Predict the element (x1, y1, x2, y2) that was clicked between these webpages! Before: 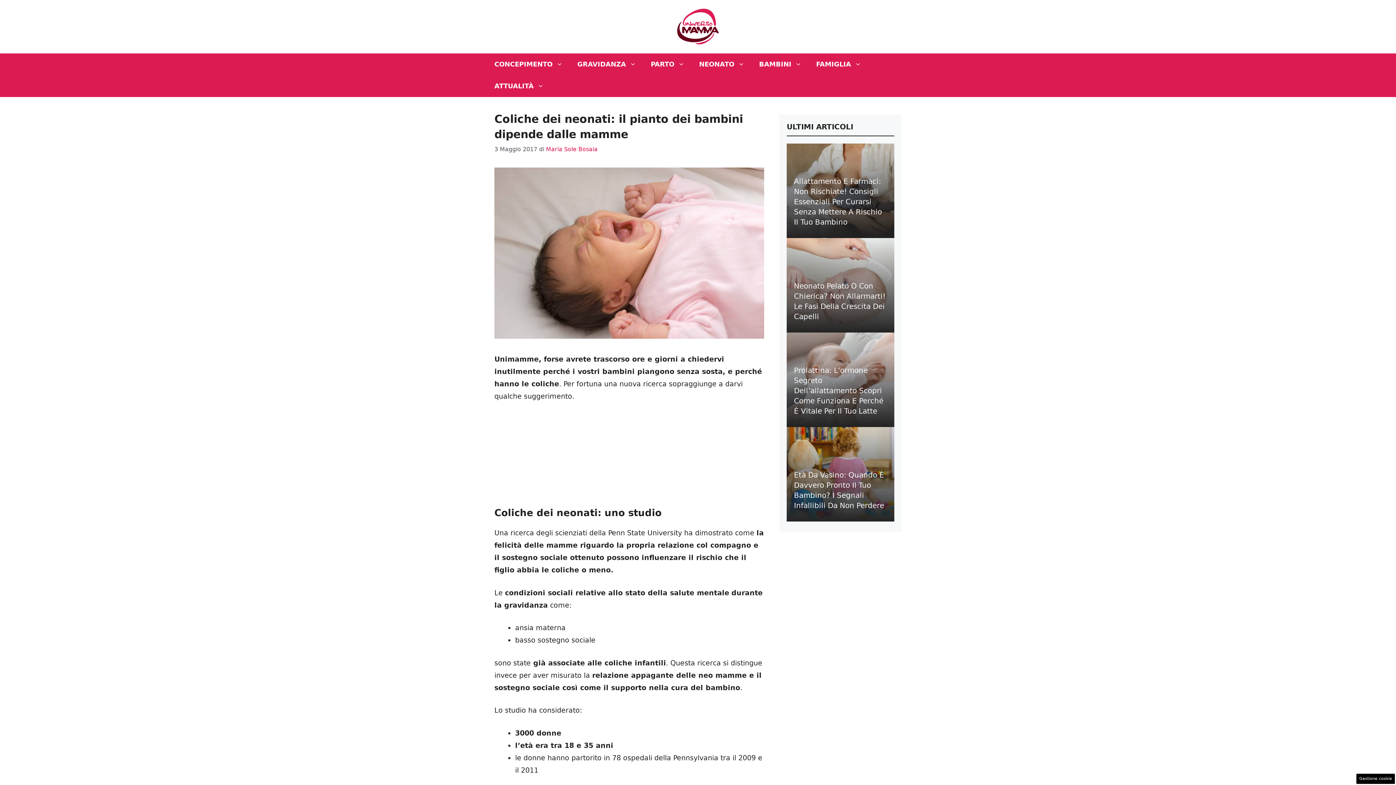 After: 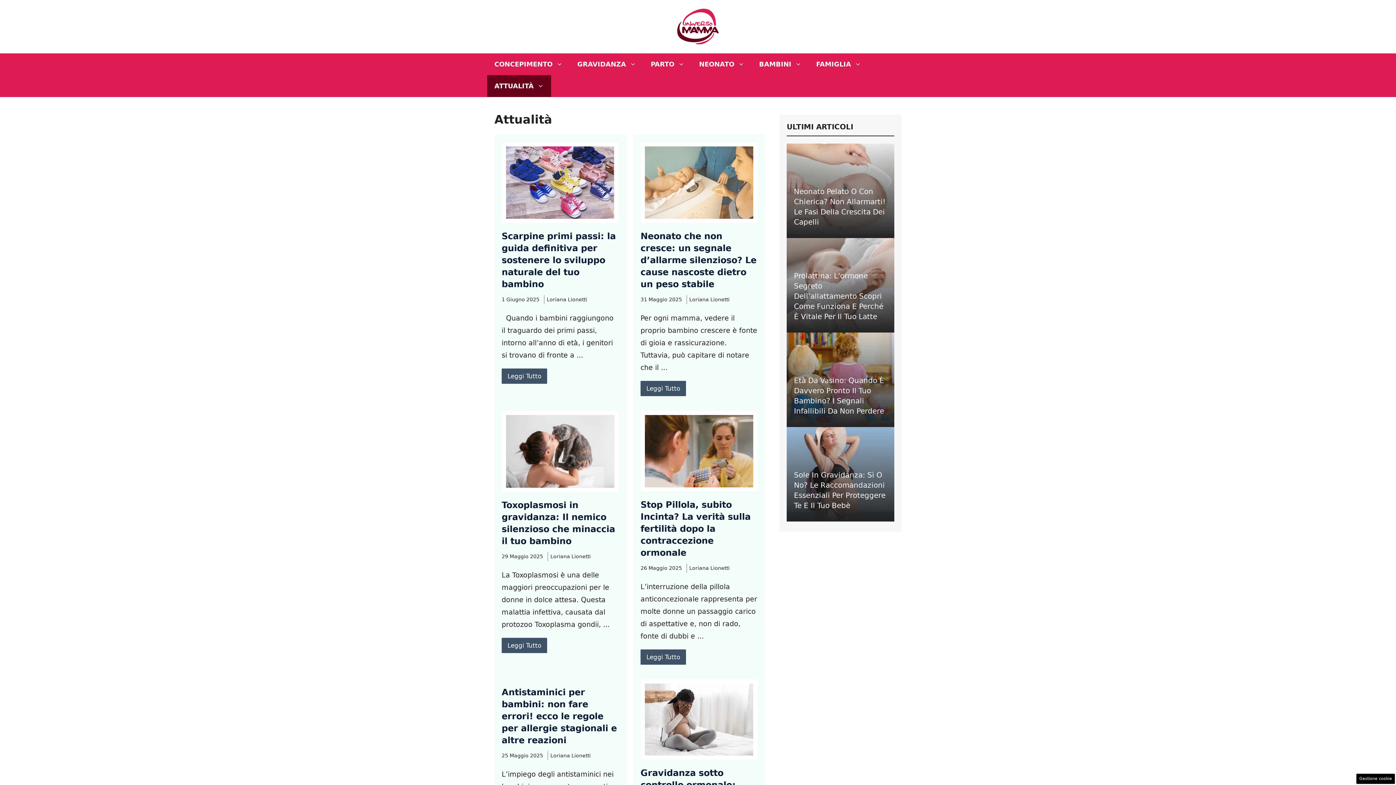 Action: bbox: (487, 75, 551, 97) label: ATTUALITÀ